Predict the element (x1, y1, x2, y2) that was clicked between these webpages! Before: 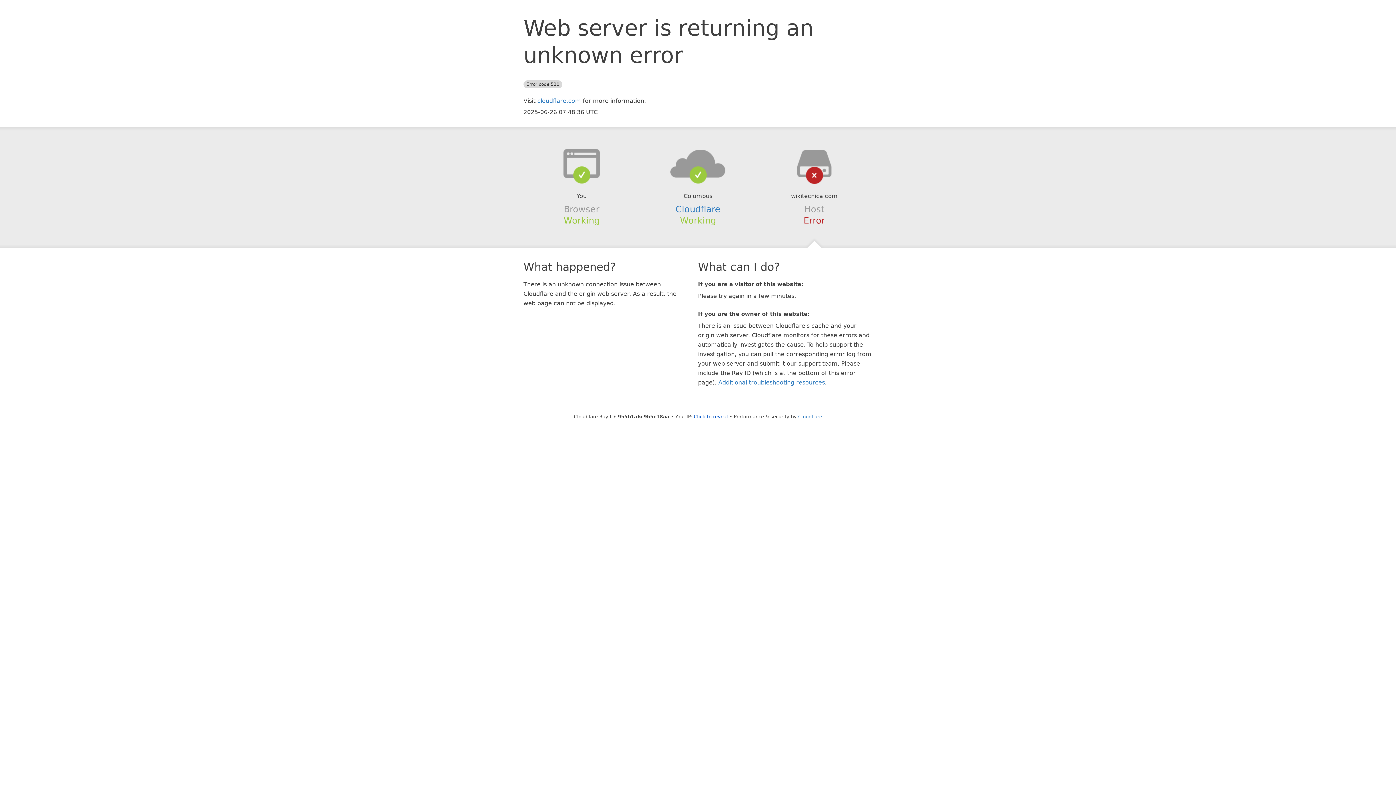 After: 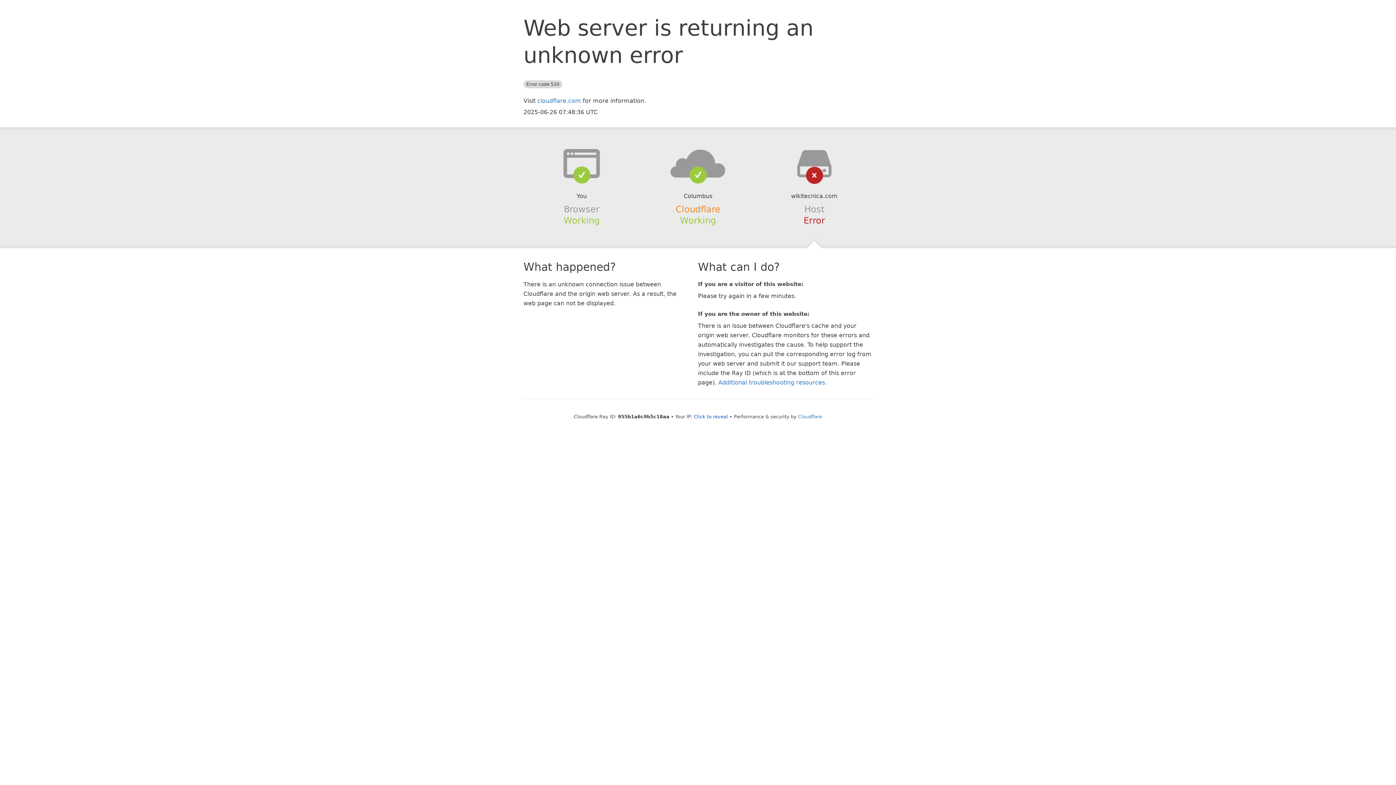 Action: bbox: (675, 204, 720, 214) label: Cloudflare